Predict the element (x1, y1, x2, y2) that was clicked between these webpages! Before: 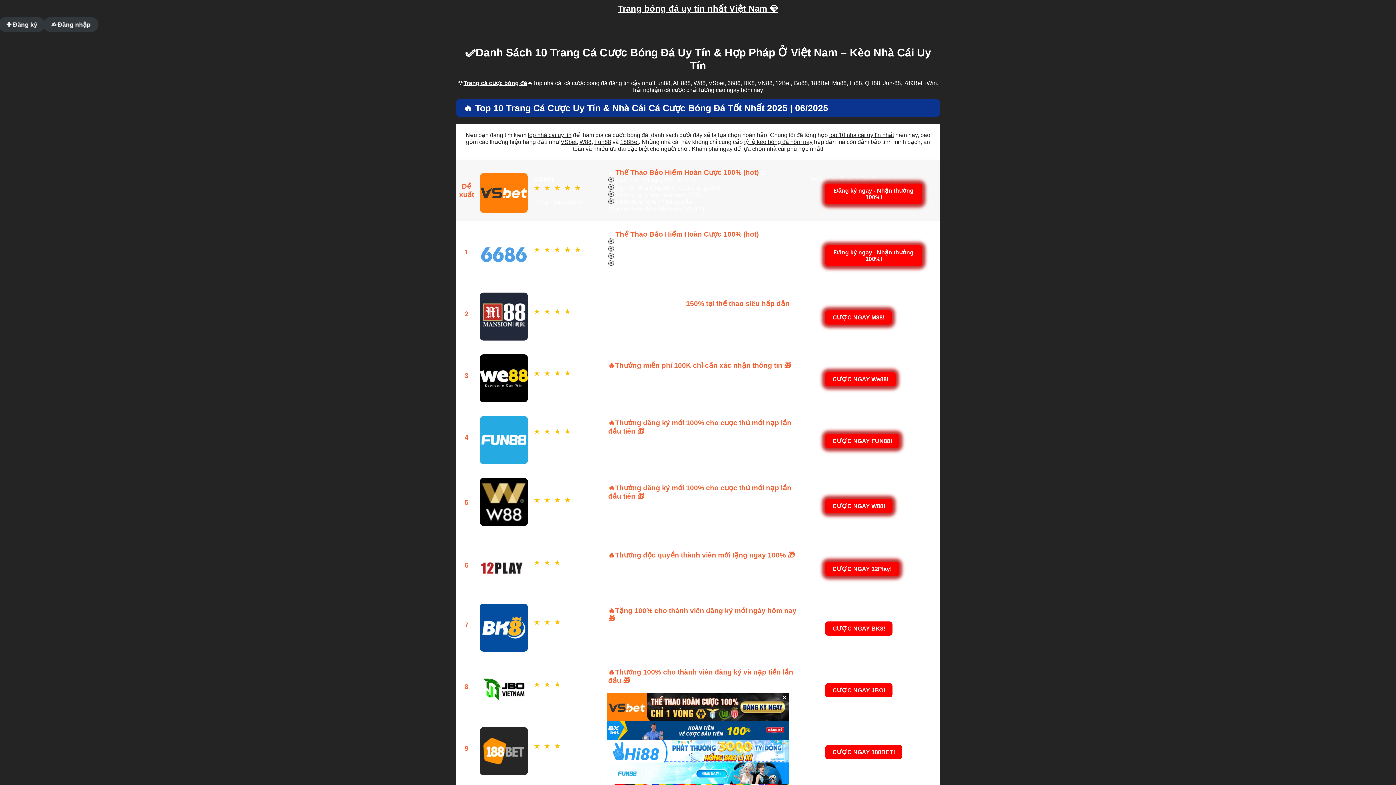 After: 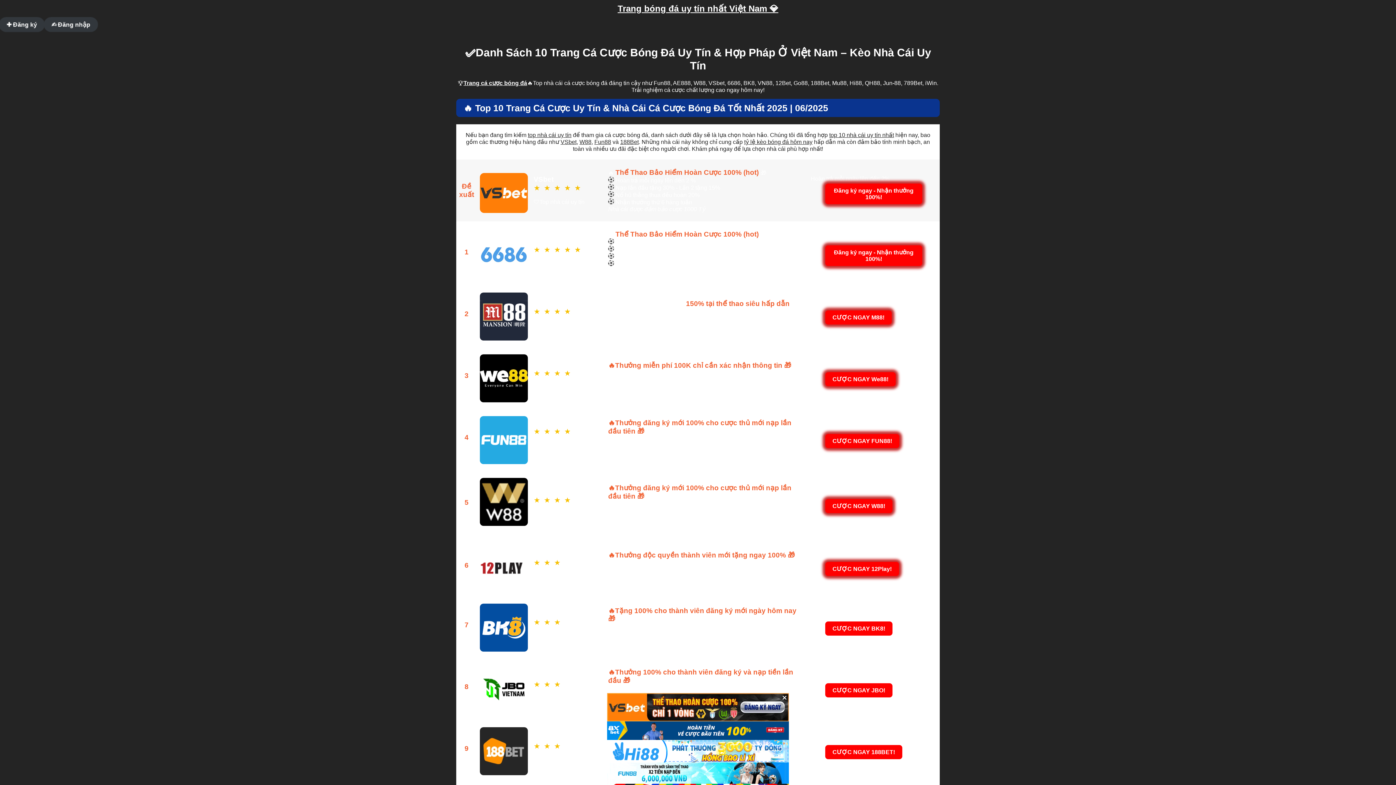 Action: bbox: (829, 132, 894, 138) label: top 10 nhà cái uy tín nhất